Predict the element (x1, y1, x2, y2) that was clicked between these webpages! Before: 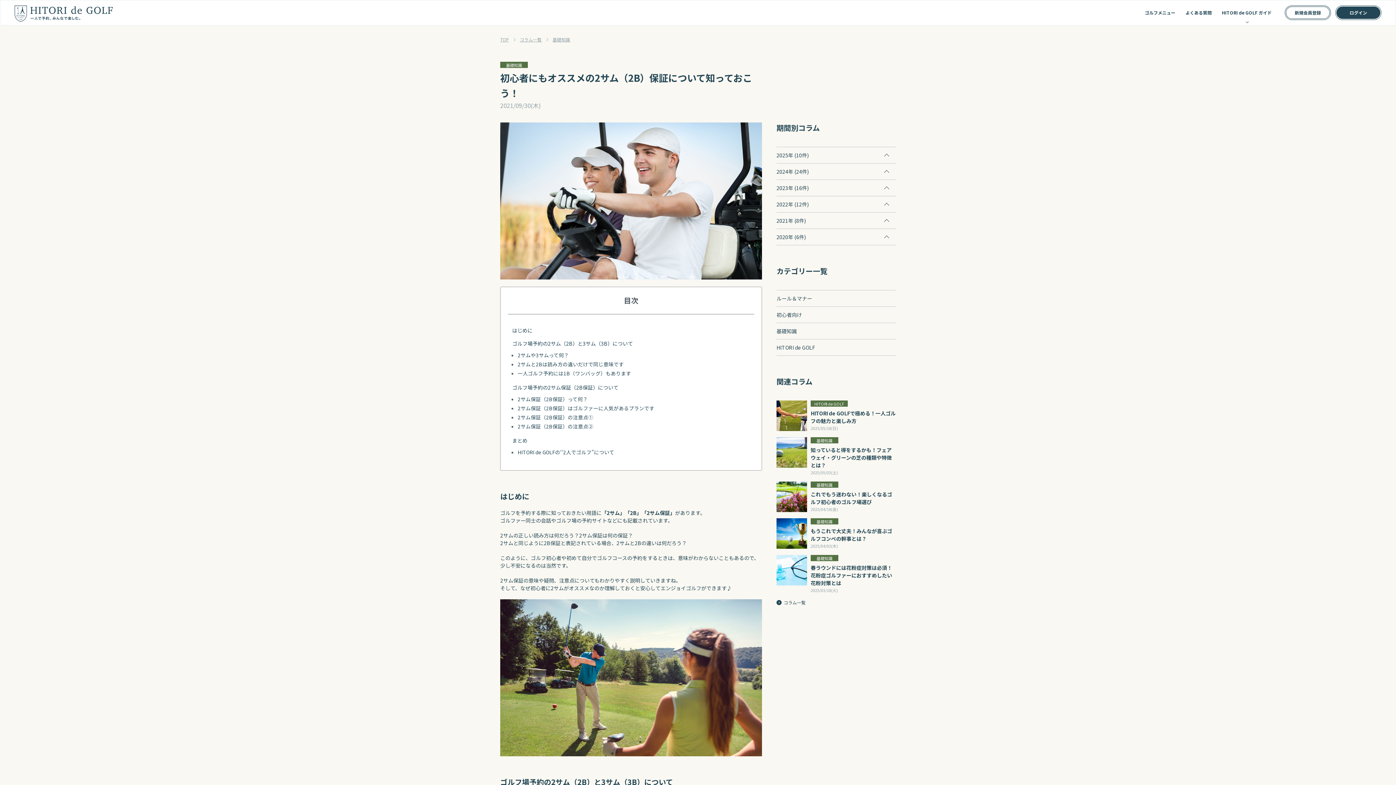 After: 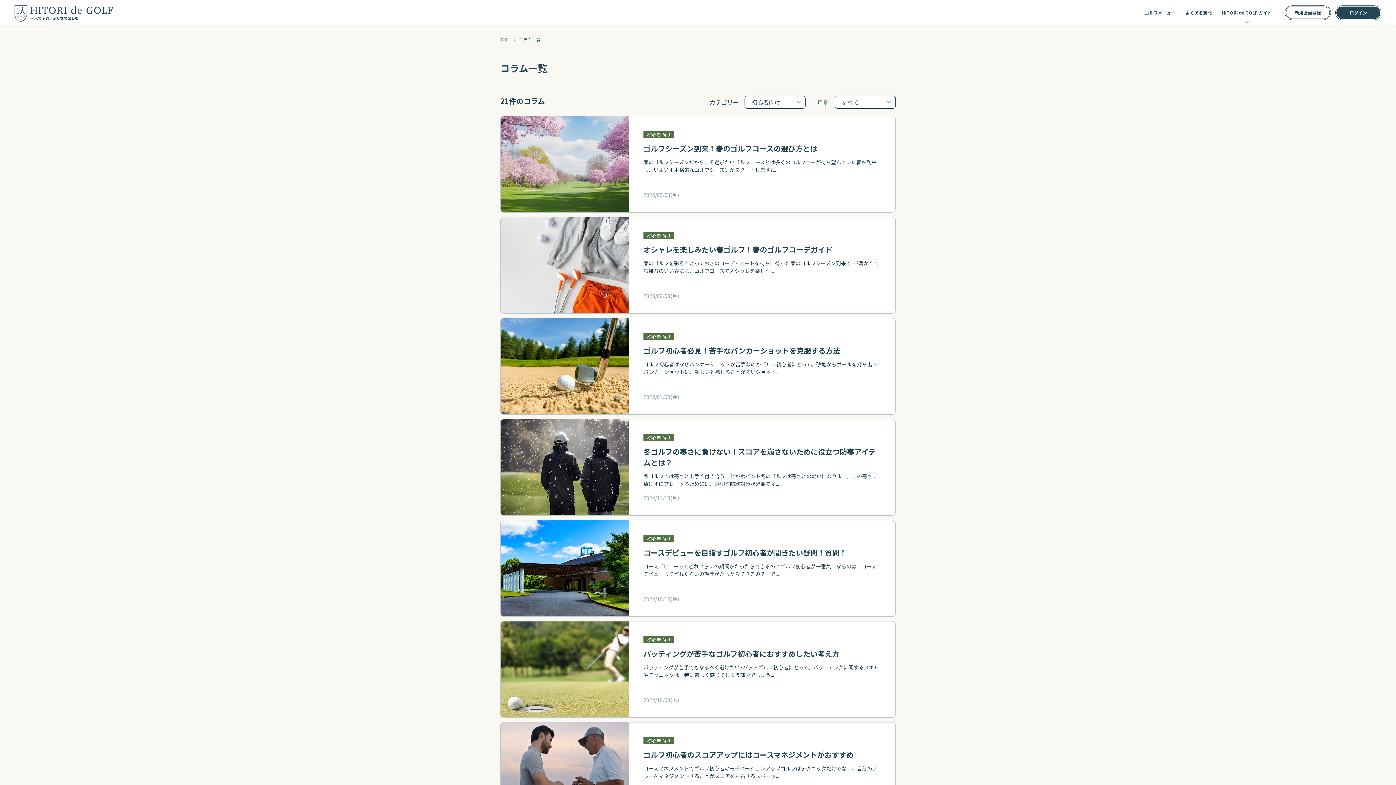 Action: bbox: (776, 311, 802, 318) label: 初心者向け